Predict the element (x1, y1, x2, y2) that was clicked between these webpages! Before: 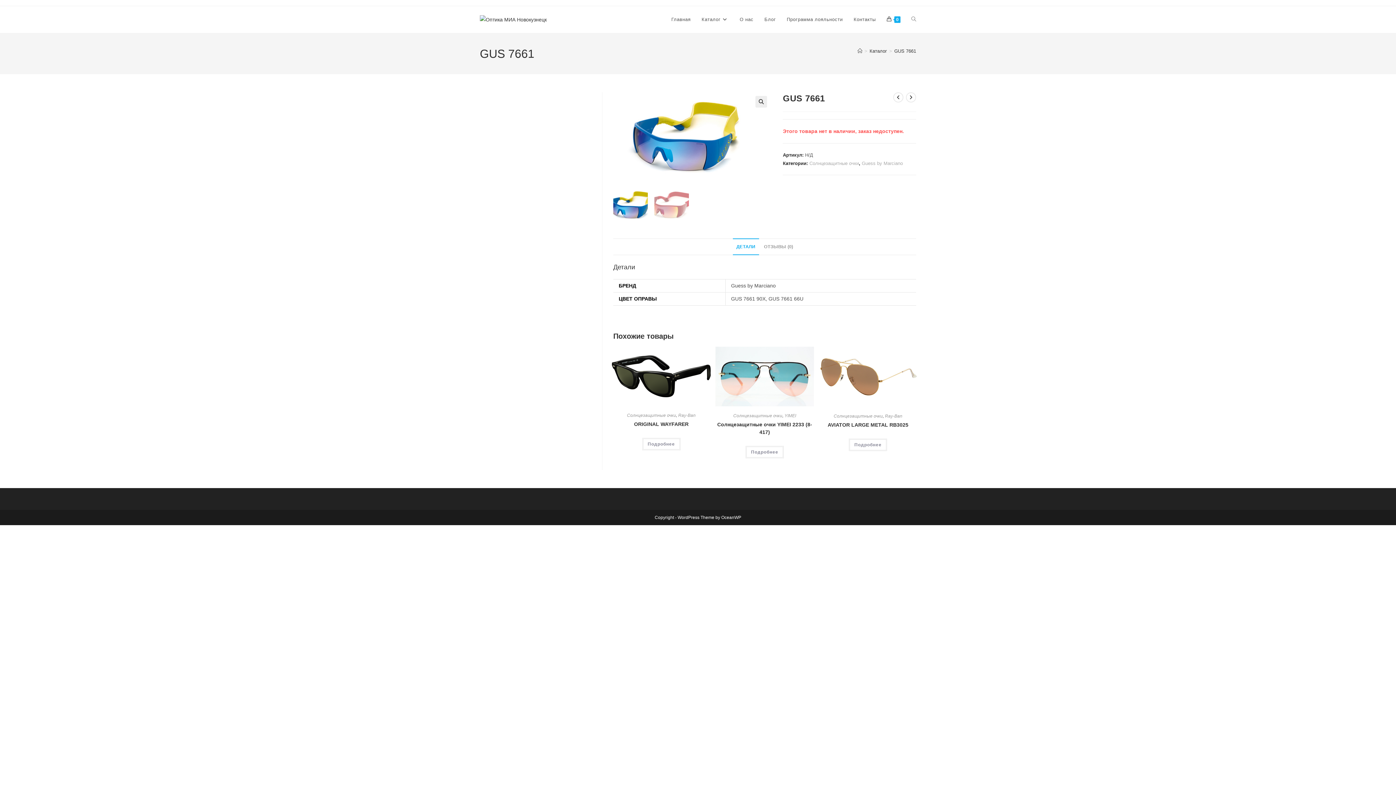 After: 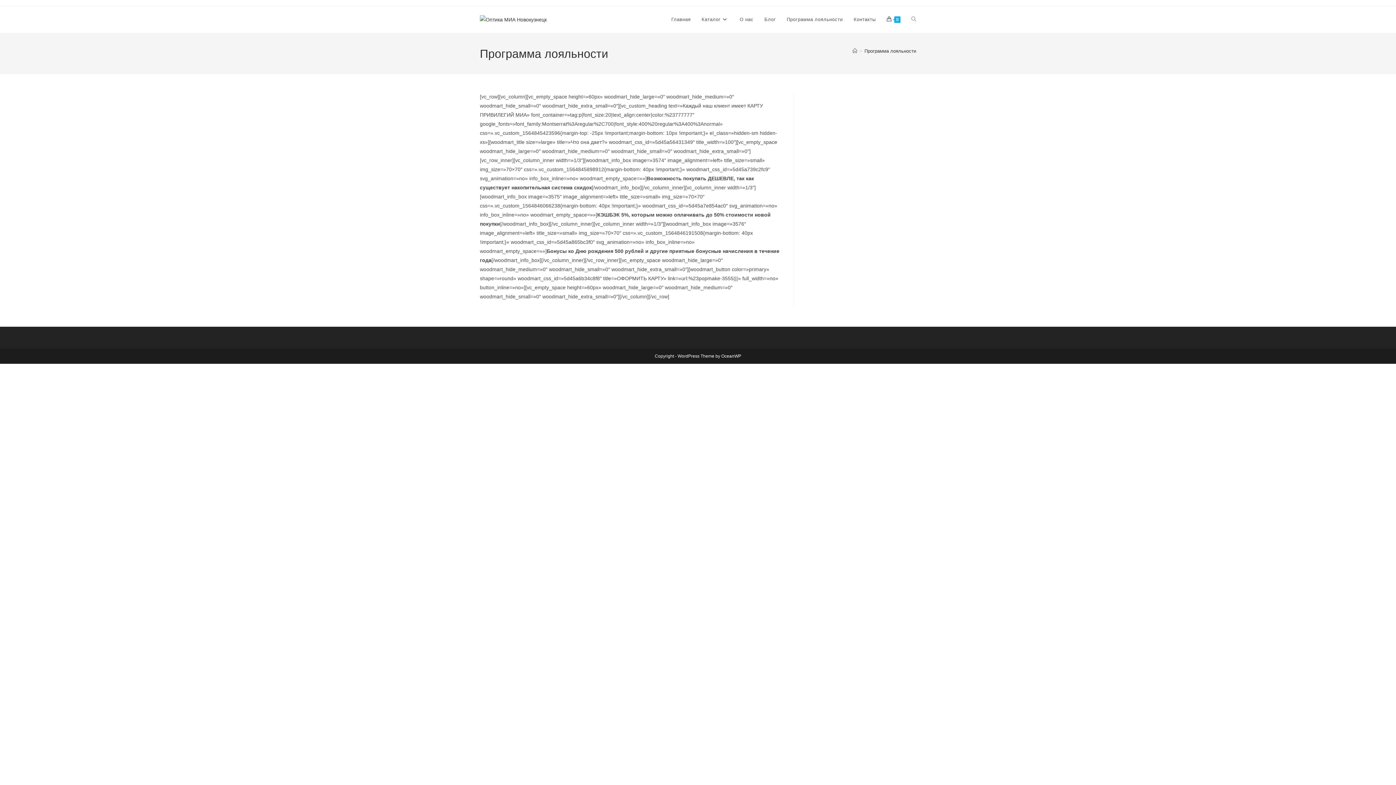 Action: bbox: (781, 6, 848, 33) label: Программа лояльности